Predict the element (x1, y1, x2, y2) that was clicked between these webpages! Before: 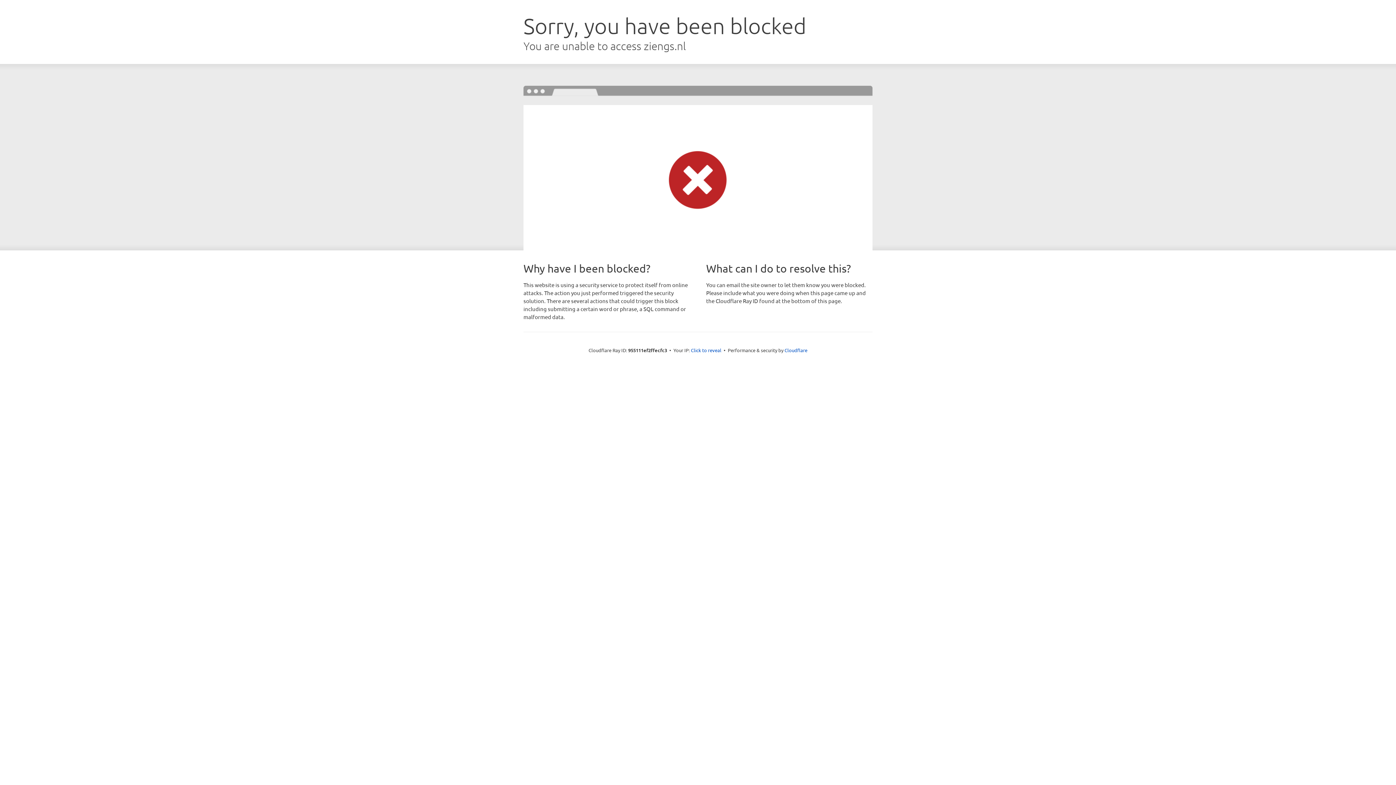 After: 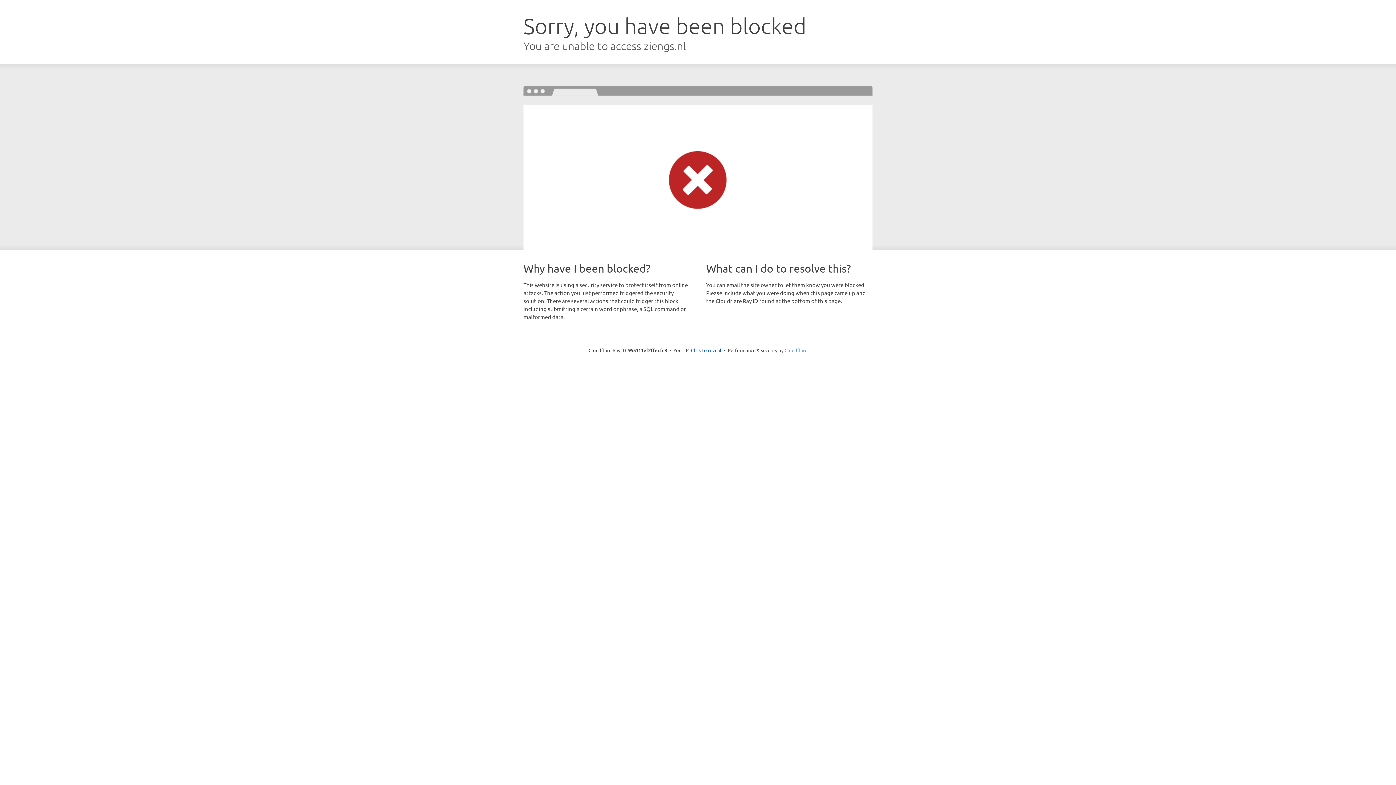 Action: bbox: (784, 347, 807, 353) label: Cloudflare